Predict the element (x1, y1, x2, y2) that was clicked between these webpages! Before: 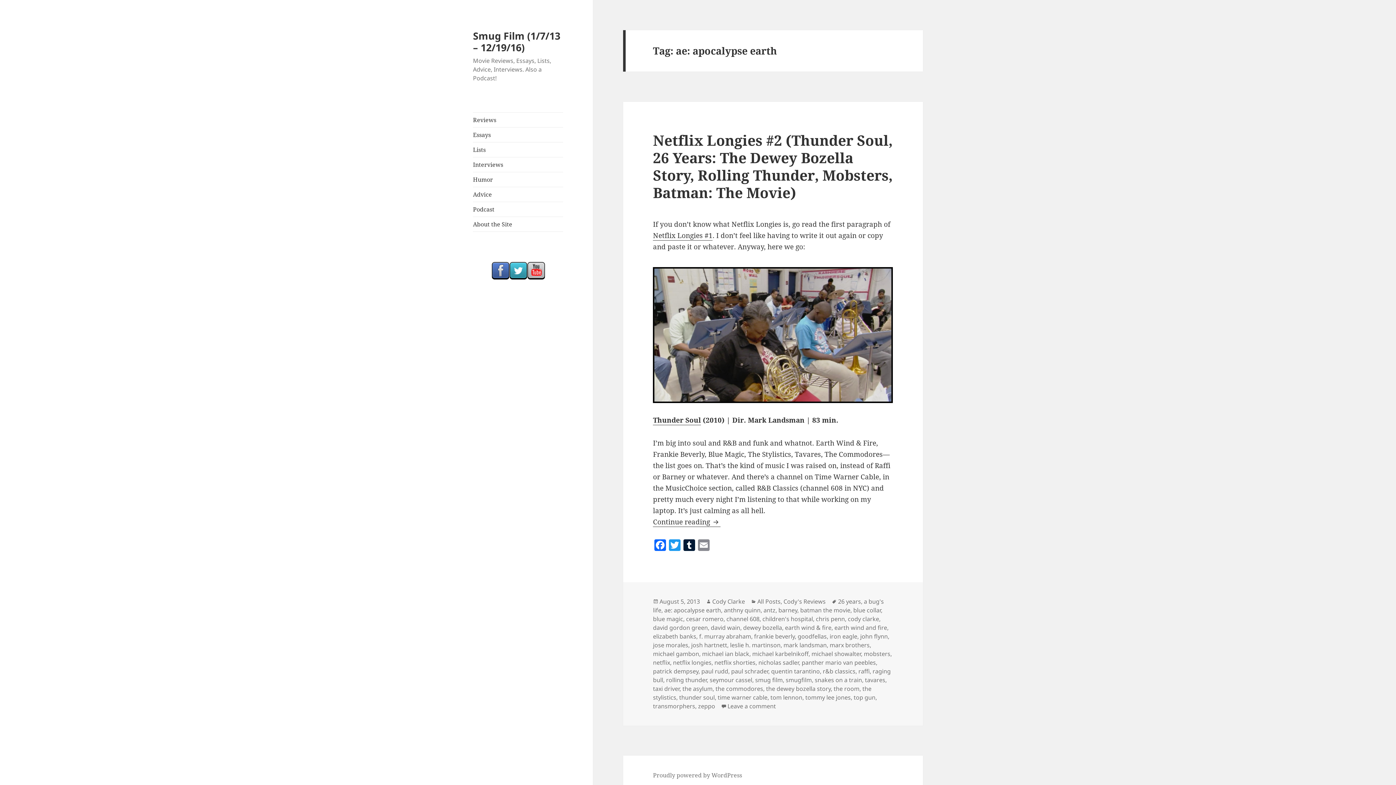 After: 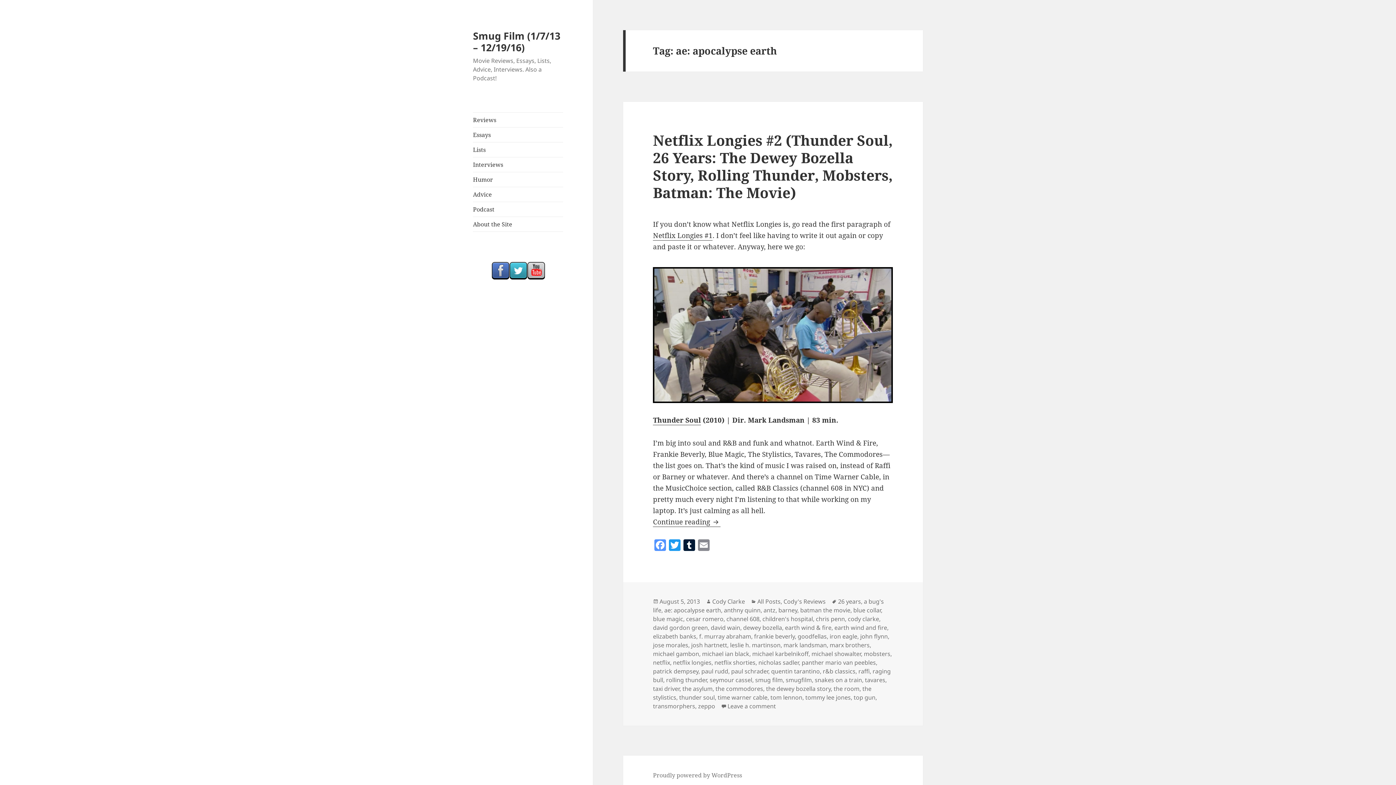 Action: label: Facebook bbox: (653, 539, 667, 552)